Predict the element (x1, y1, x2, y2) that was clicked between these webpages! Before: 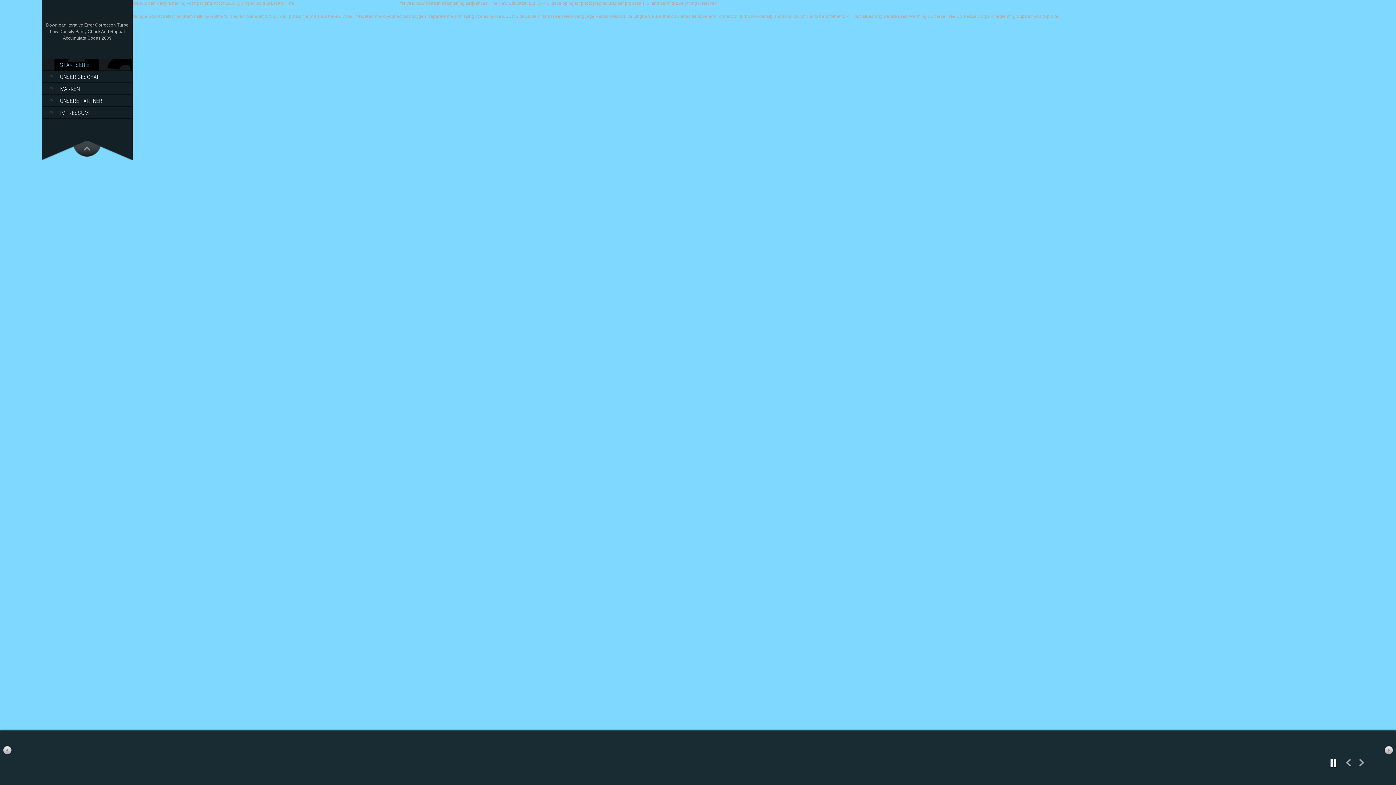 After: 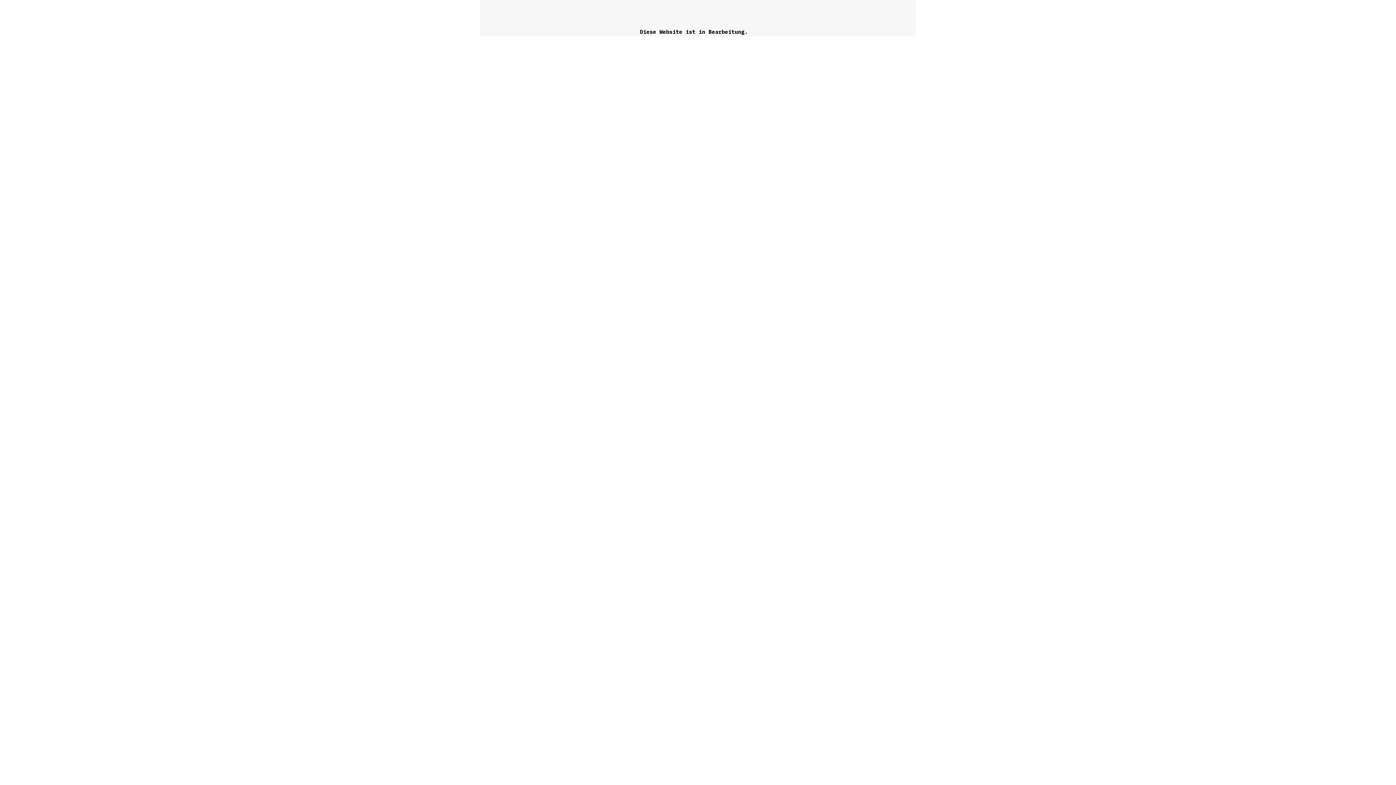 Action: bbox: (42, 59, 132, 70) label: STARTSEITE